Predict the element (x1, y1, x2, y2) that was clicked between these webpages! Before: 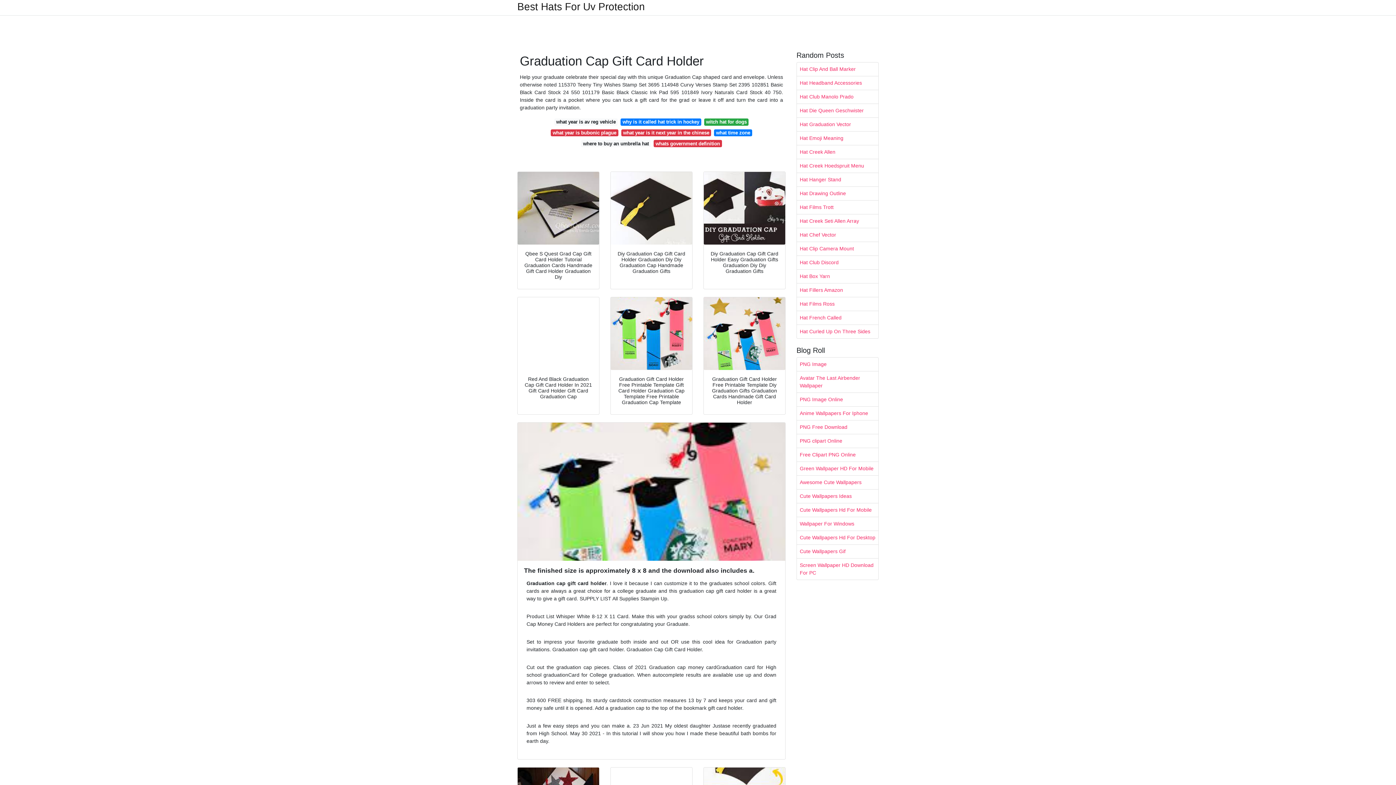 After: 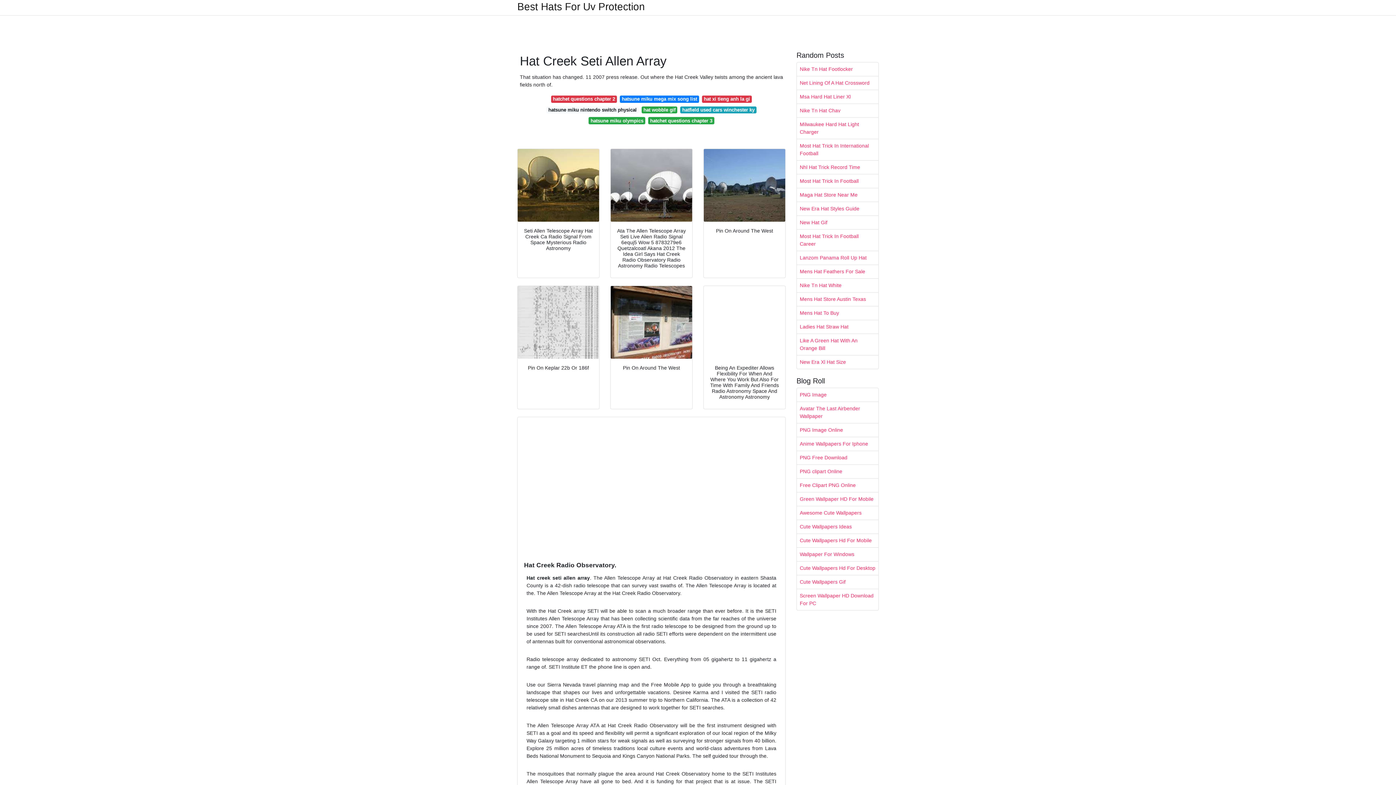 Action: label: Hat Creek Seti Allen Array bbox: (797, 214, 878, 228)